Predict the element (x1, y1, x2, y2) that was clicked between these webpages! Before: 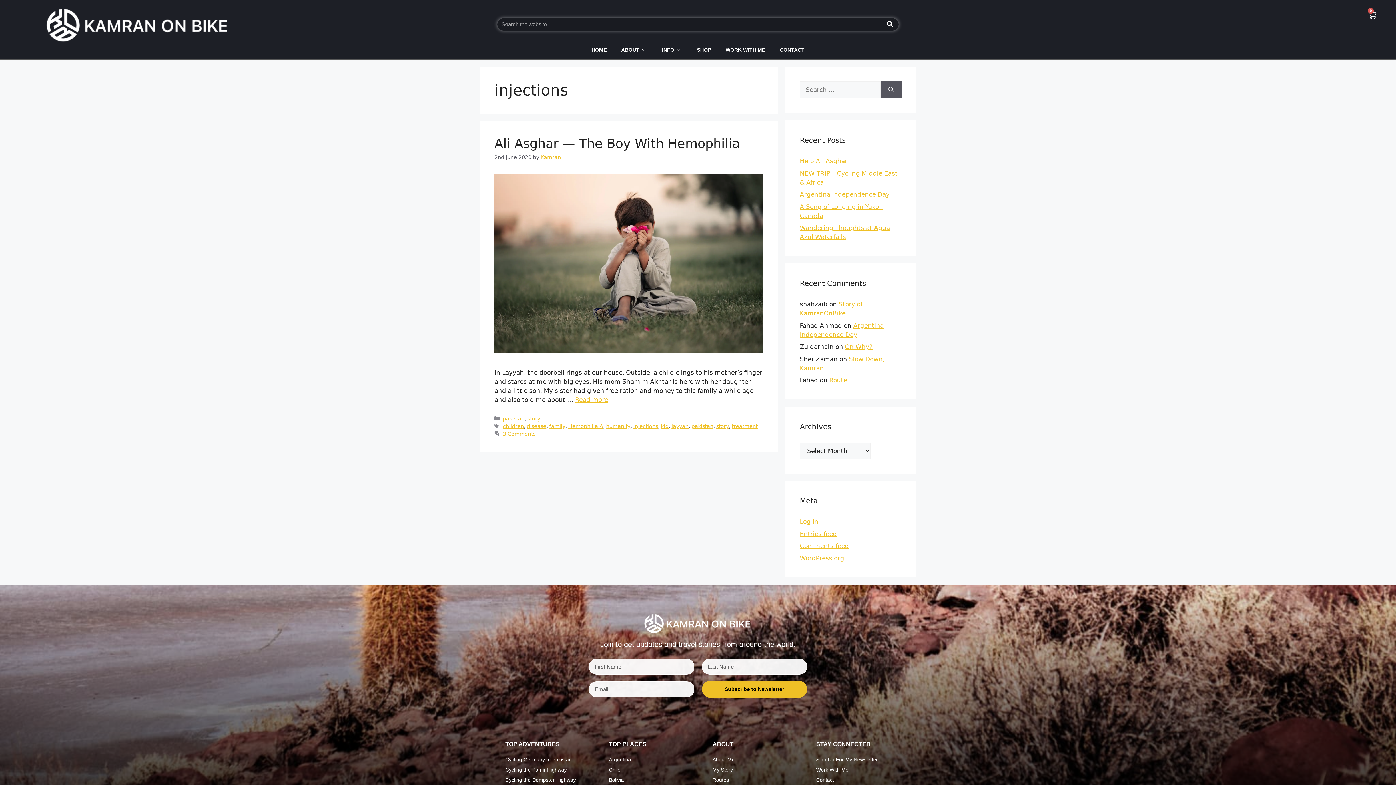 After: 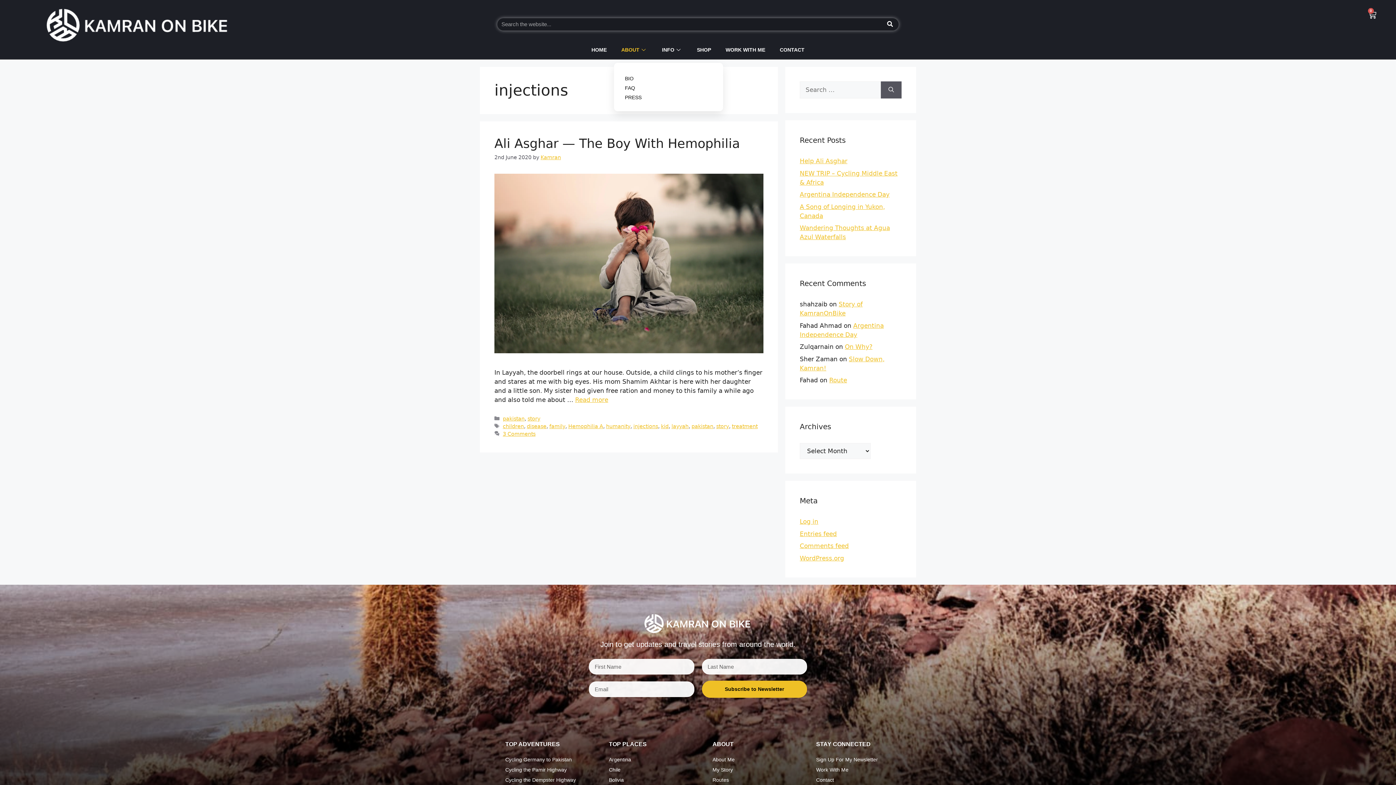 Action: label: ABOUT bbox: (614, 44, 654, 55)